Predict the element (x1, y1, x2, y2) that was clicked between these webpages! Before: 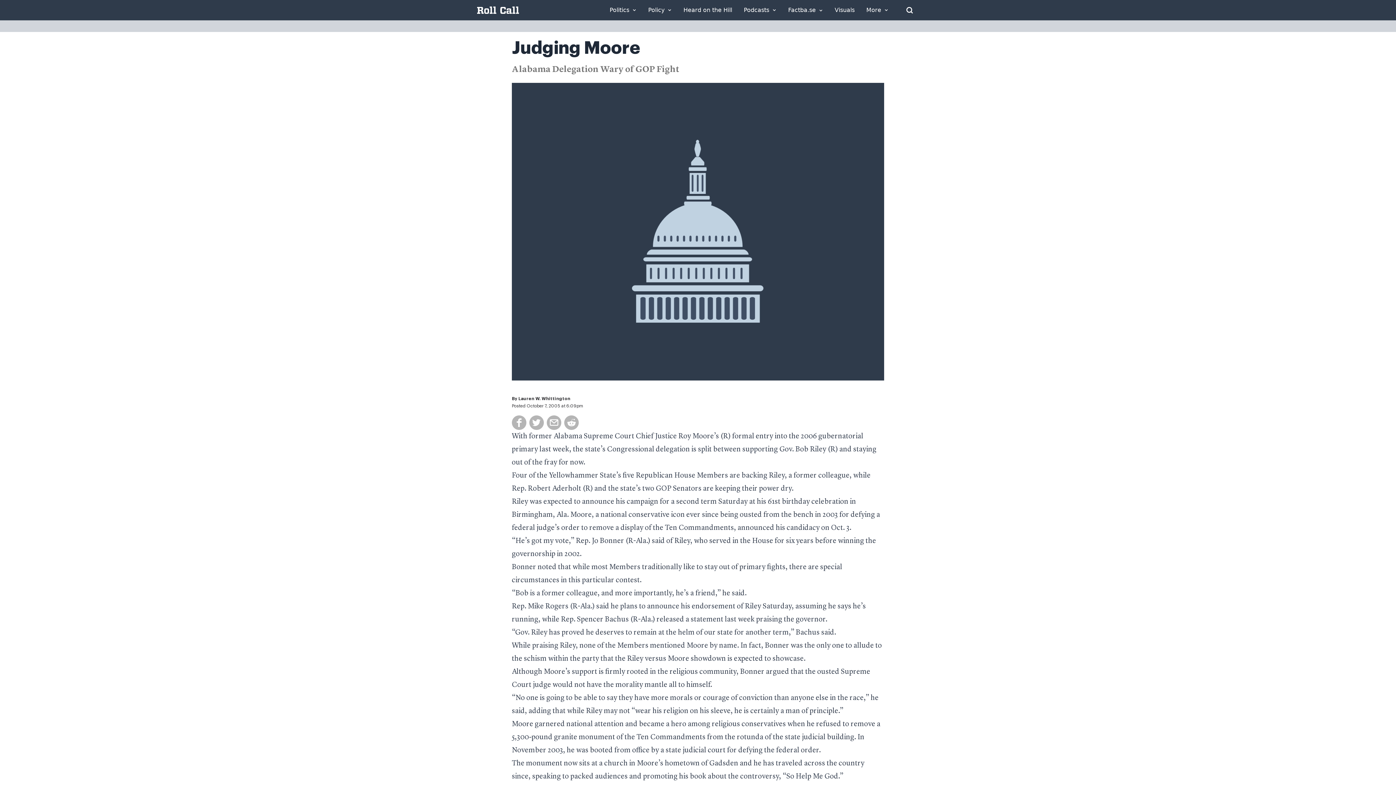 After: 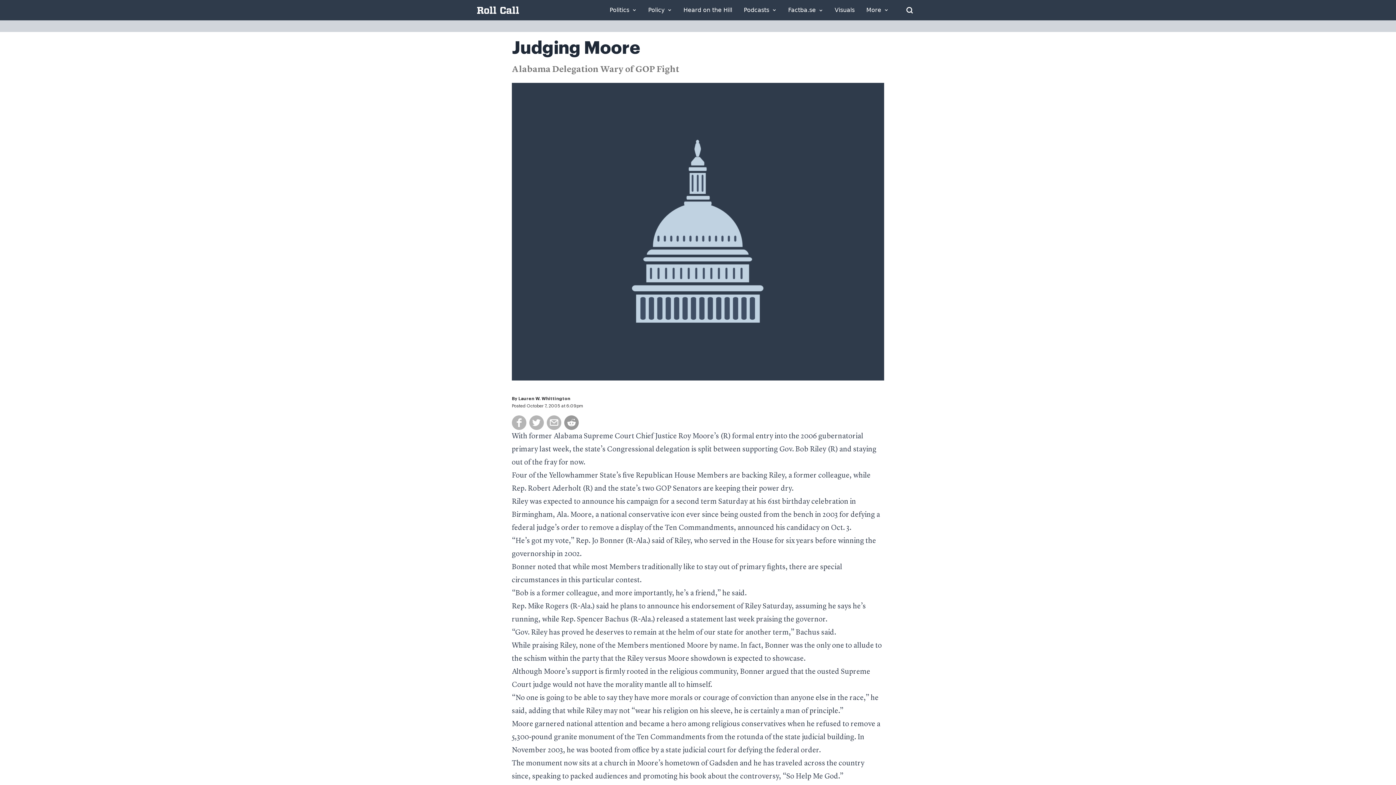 Action: bbox: (564, 415, 578, 430)